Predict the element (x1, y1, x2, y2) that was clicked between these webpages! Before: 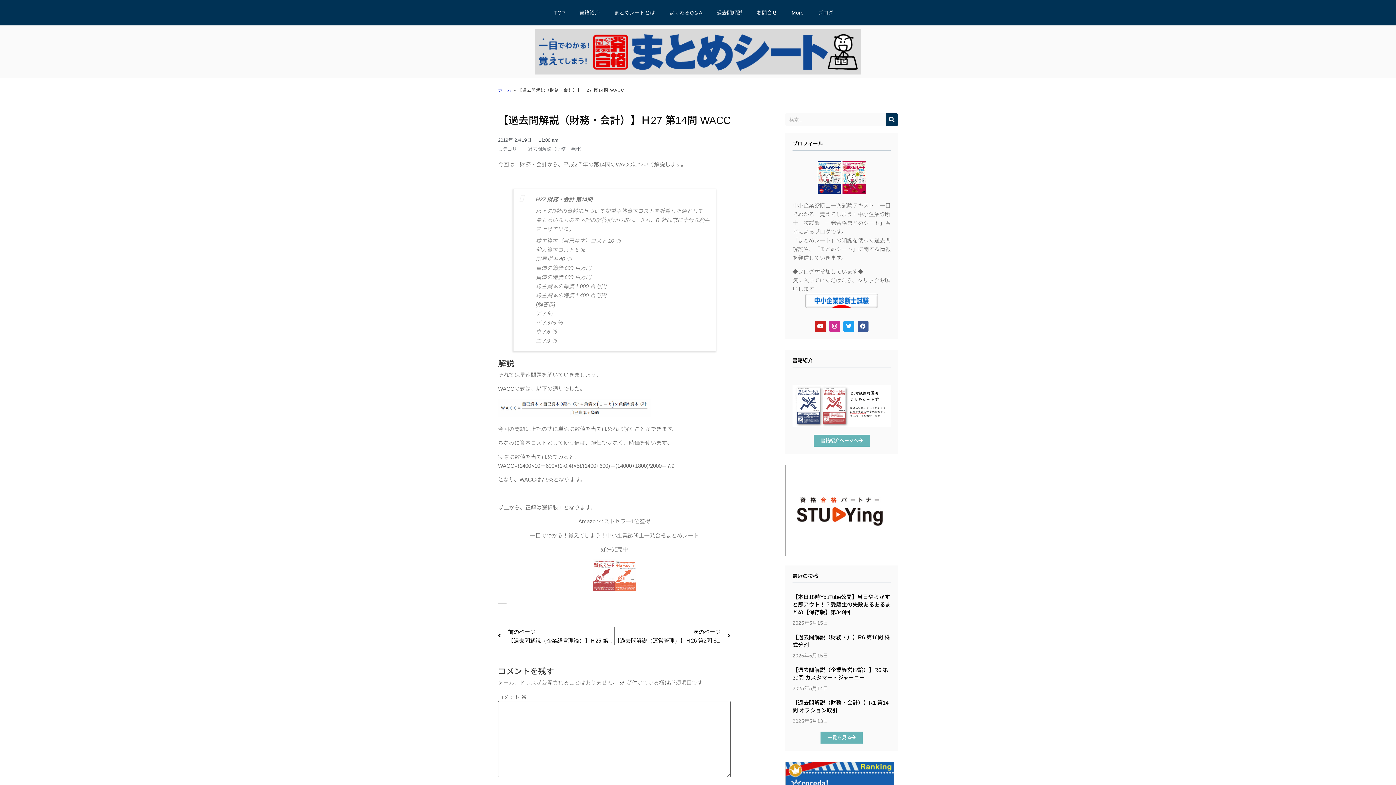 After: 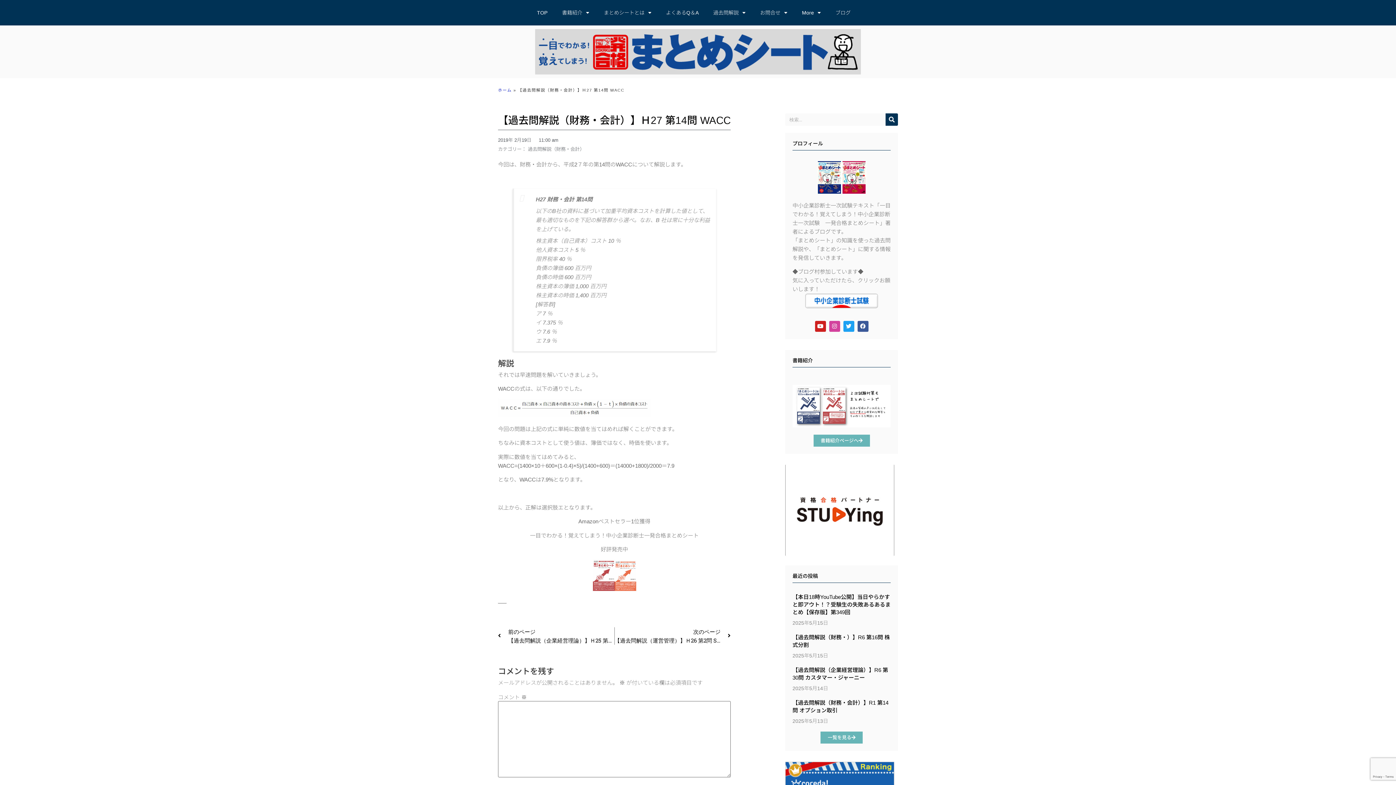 Action: label: Instagram bbox: (829, 320, 840, 331)